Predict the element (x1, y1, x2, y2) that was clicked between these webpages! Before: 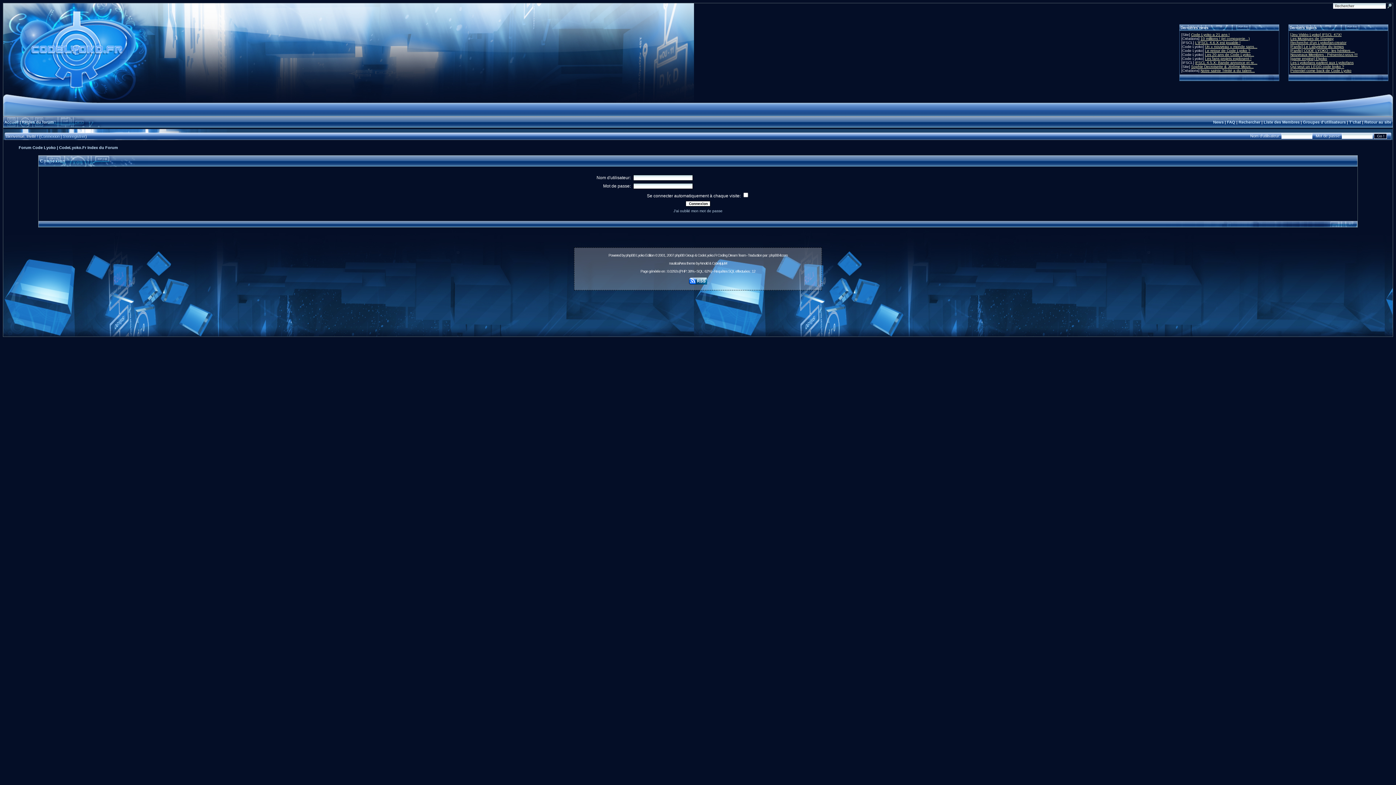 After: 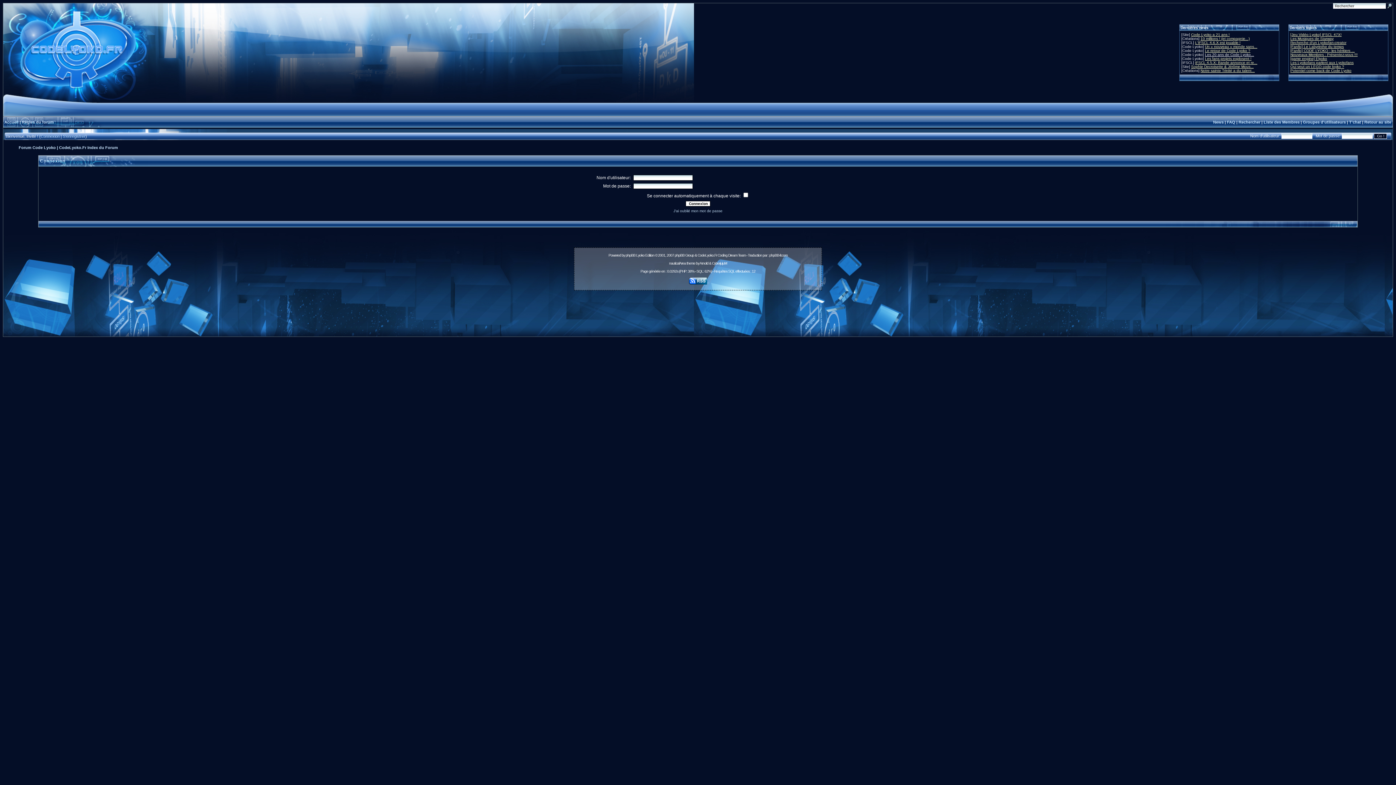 Action: label: Les 20 ans de Code Lyoko... bbox: (1205, 52, 1254, 56)